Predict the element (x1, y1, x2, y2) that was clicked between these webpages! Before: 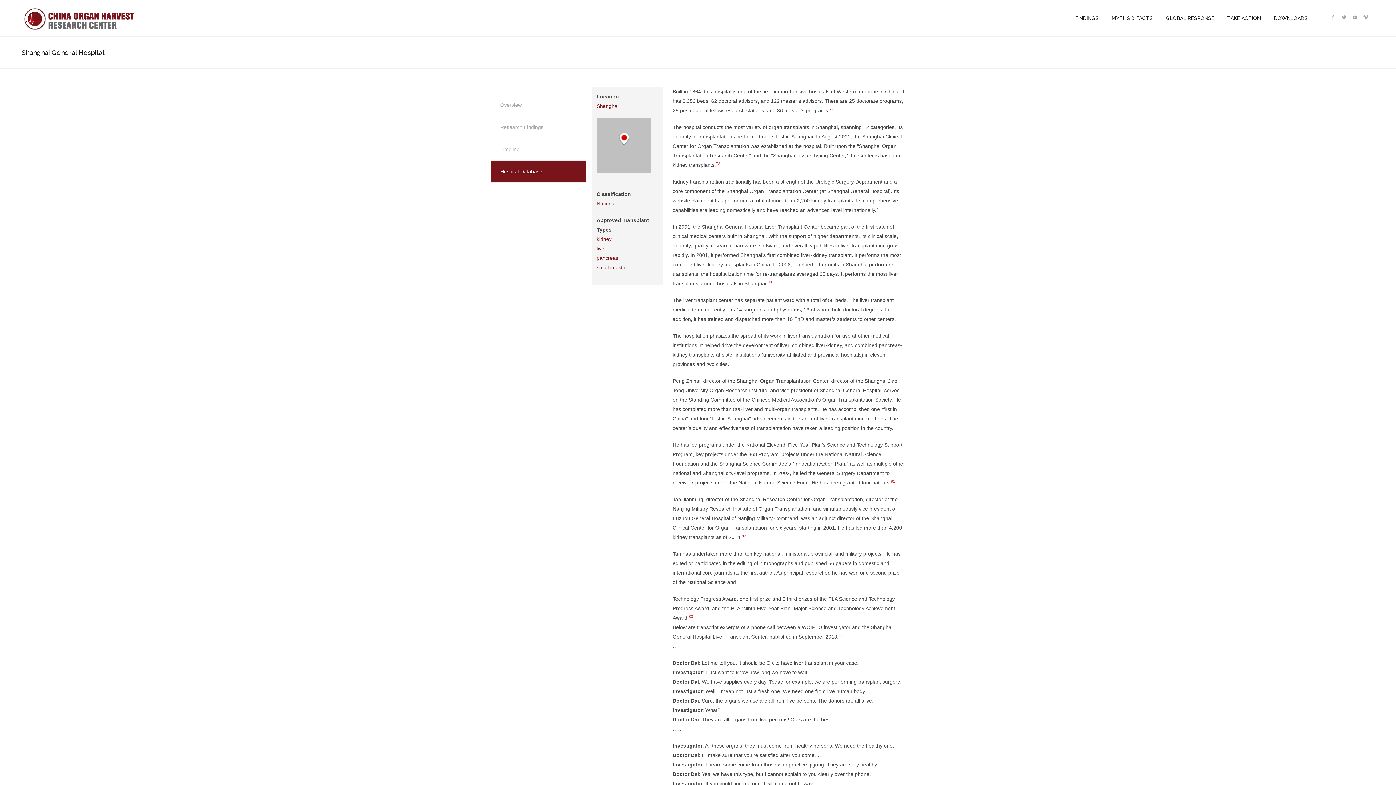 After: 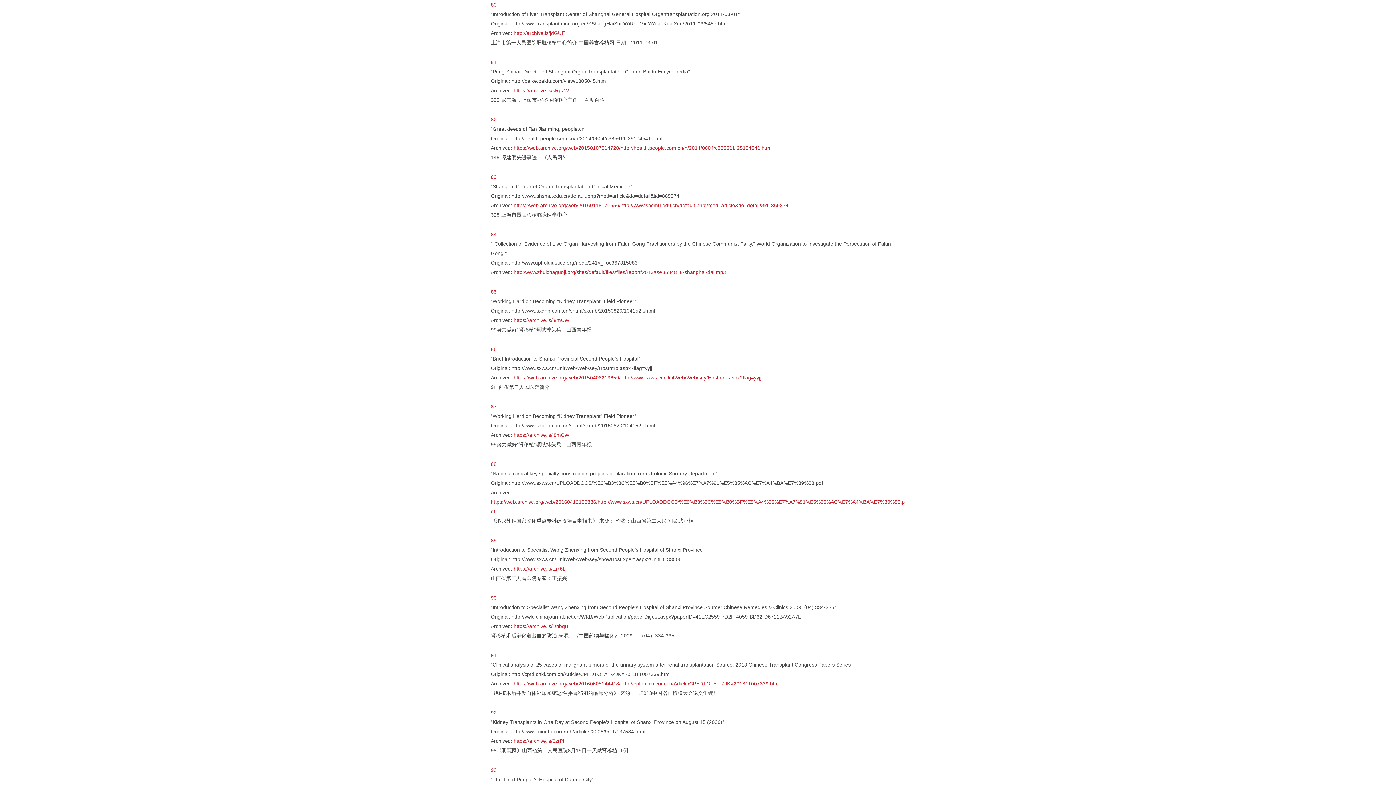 Action: bbox: (767, 279, 772, 284) label: 80